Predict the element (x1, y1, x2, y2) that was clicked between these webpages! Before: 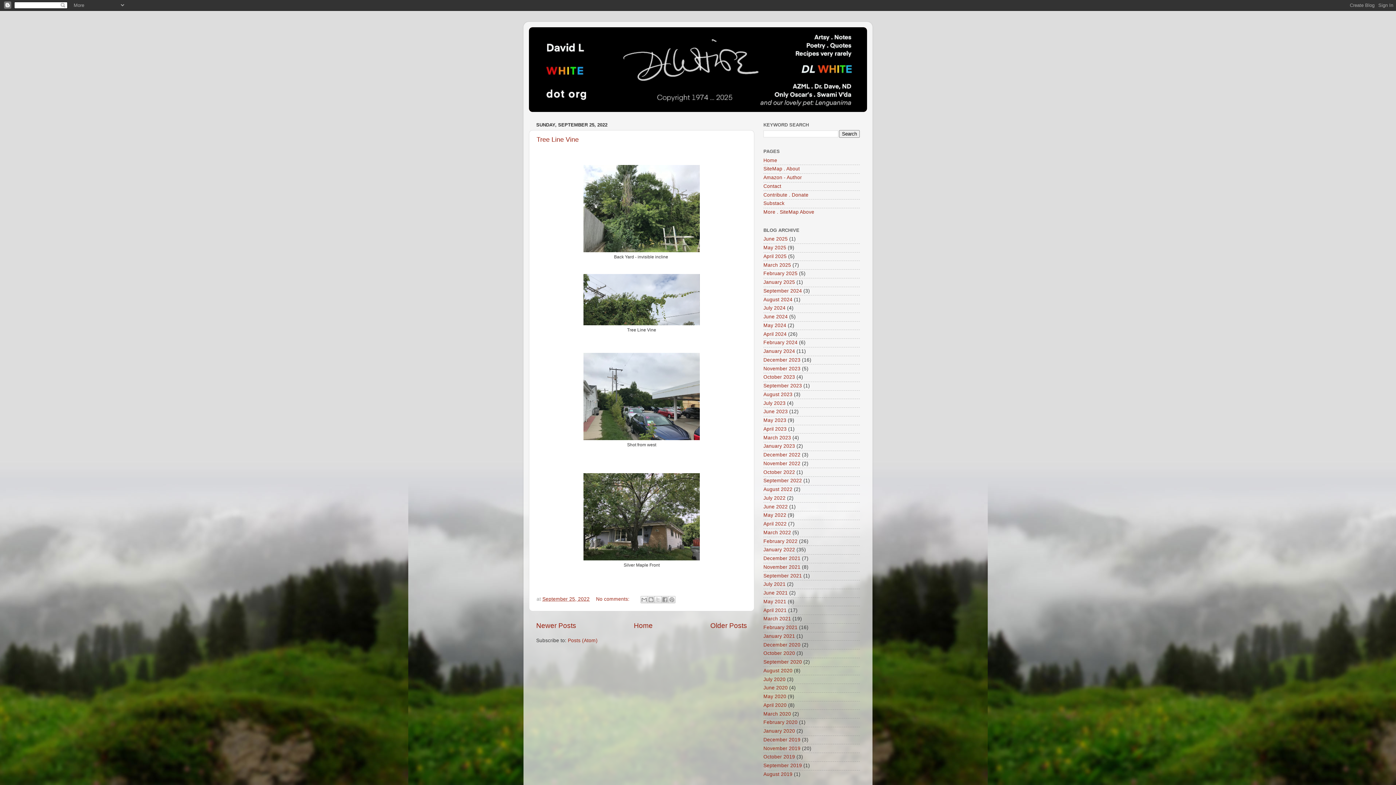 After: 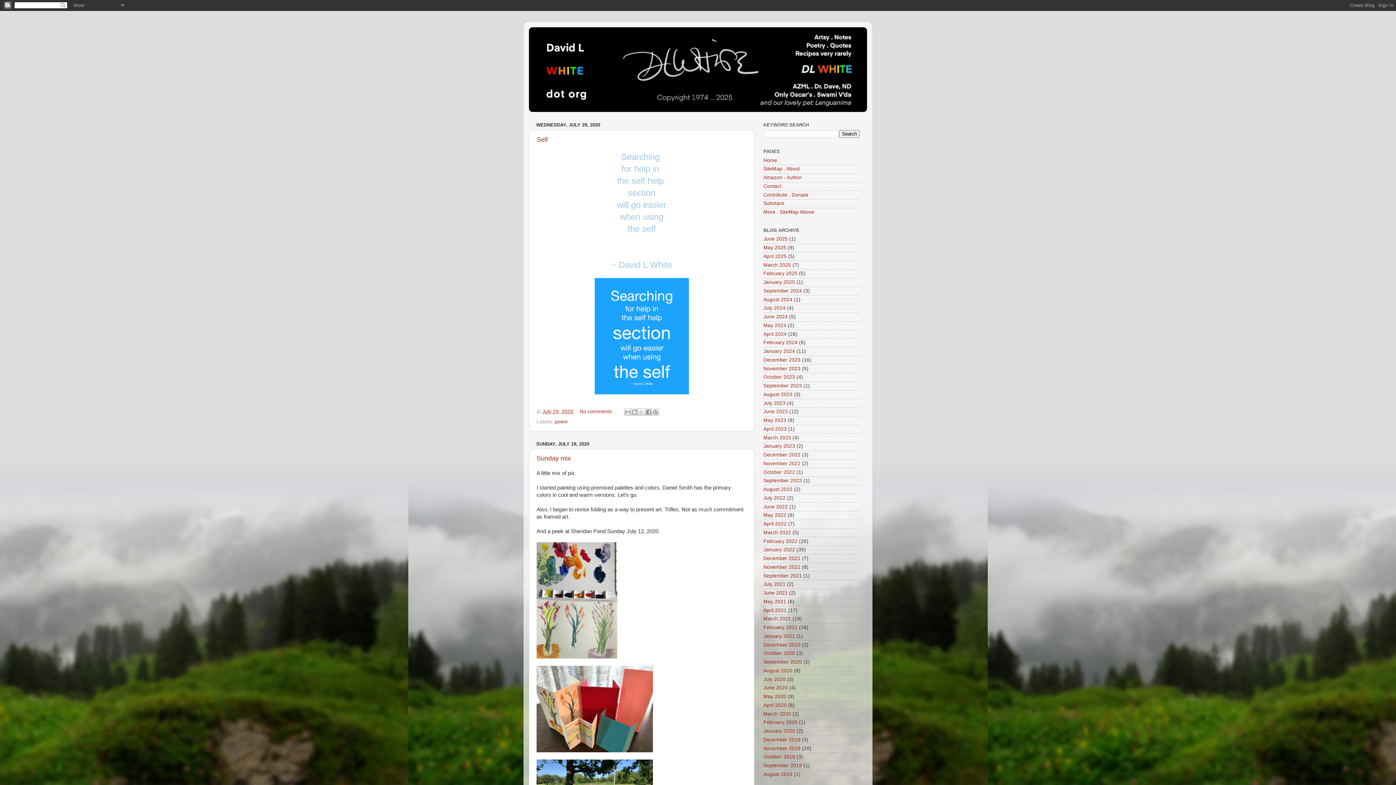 Action: label: July 2020 bbox: (763, 676, 785, 682)